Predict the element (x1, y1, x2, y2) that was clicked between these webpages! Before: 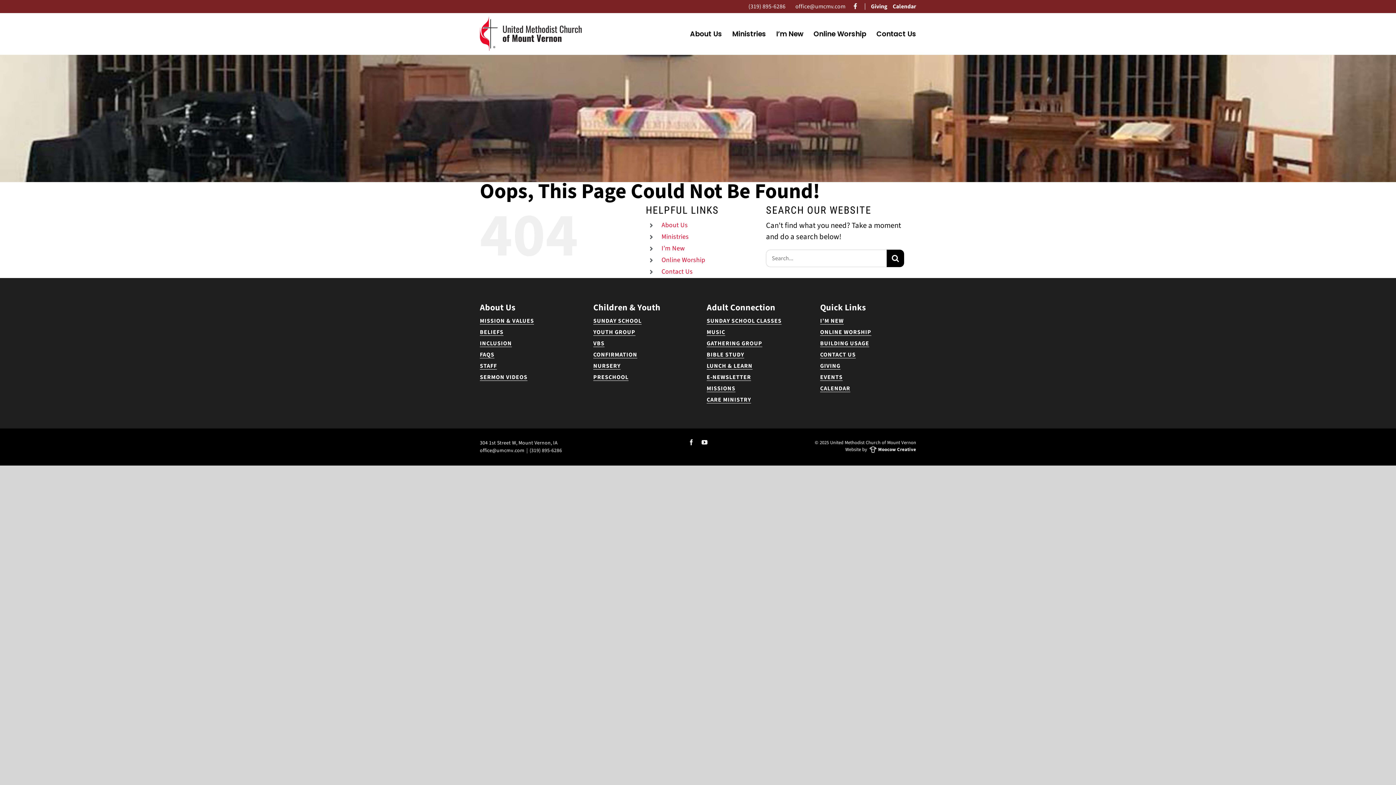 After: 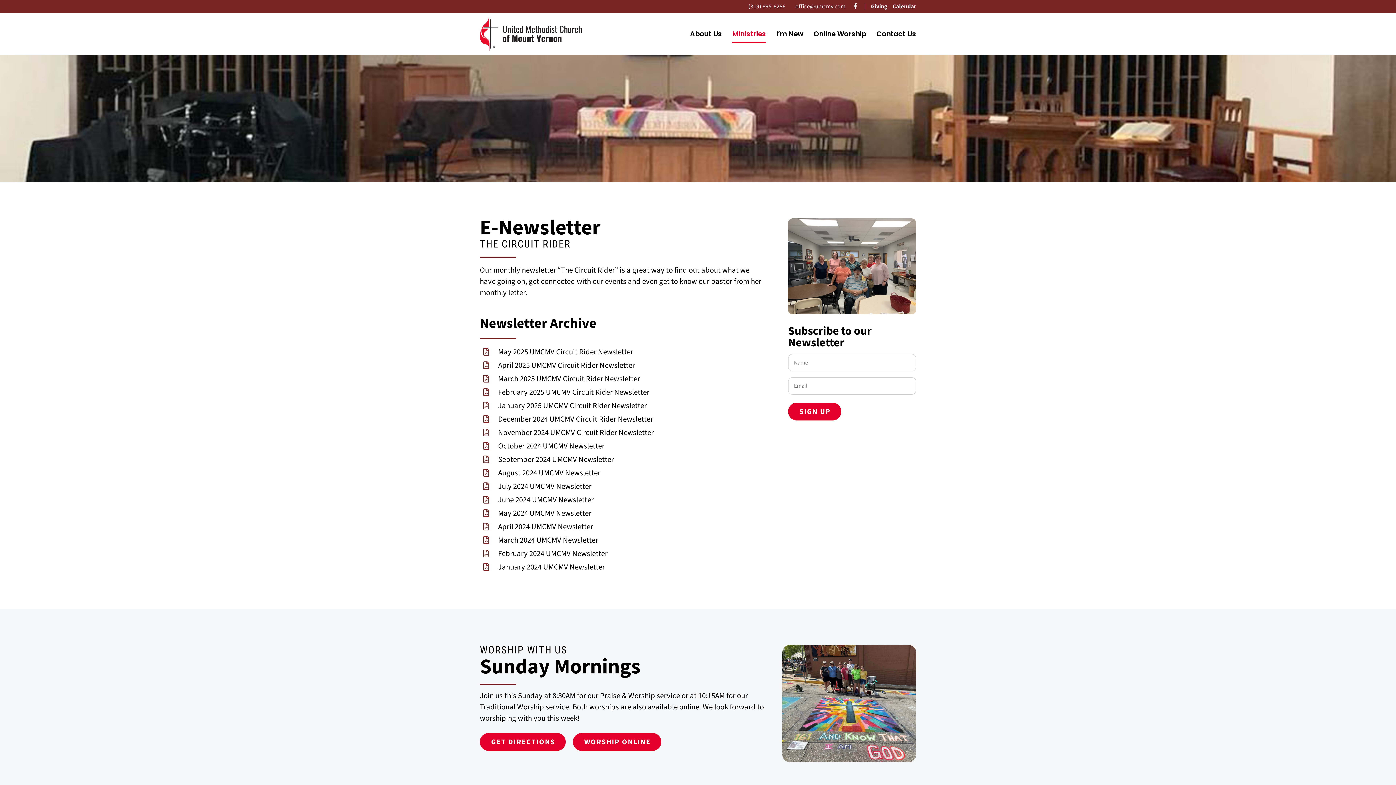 Action: label: E-NEWSLETTER bbox: (706, 374, 751, 380)